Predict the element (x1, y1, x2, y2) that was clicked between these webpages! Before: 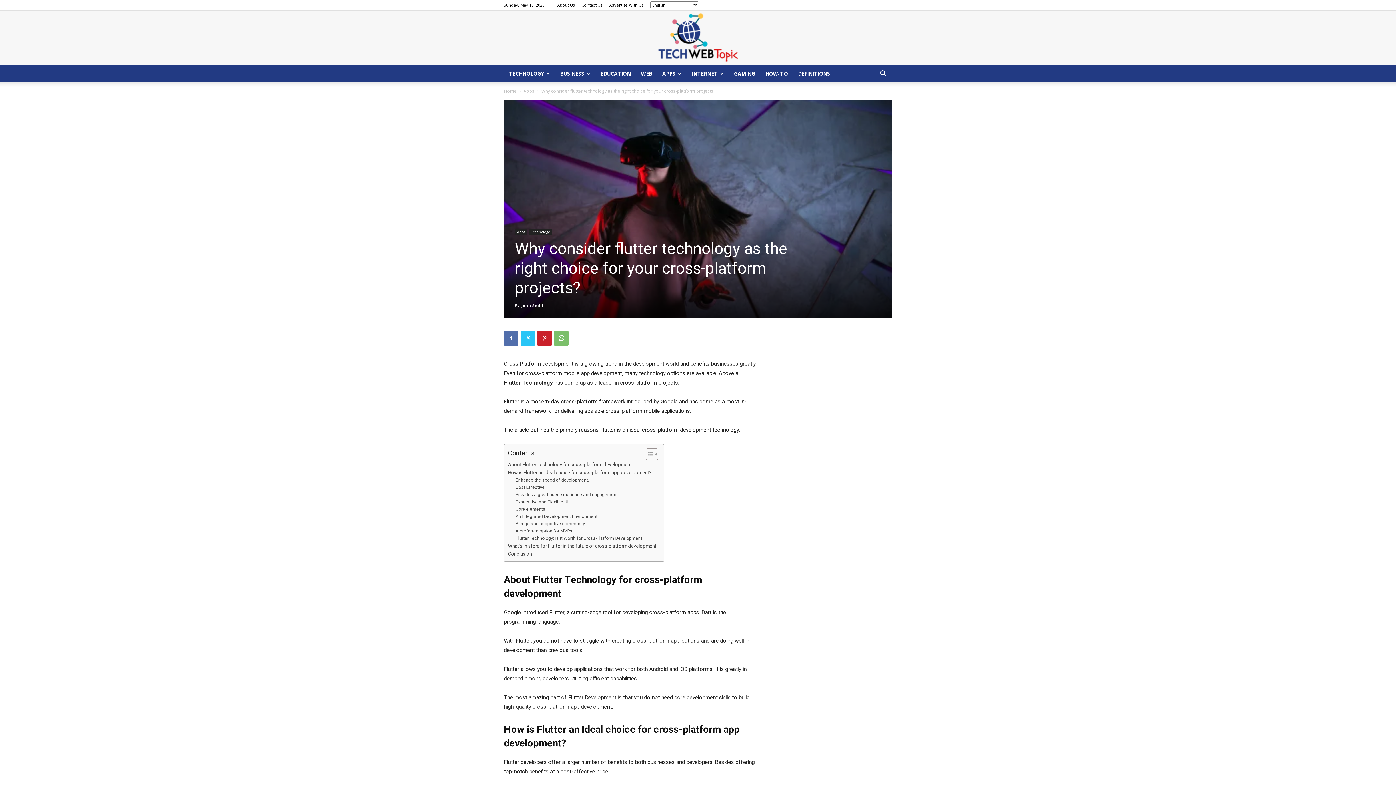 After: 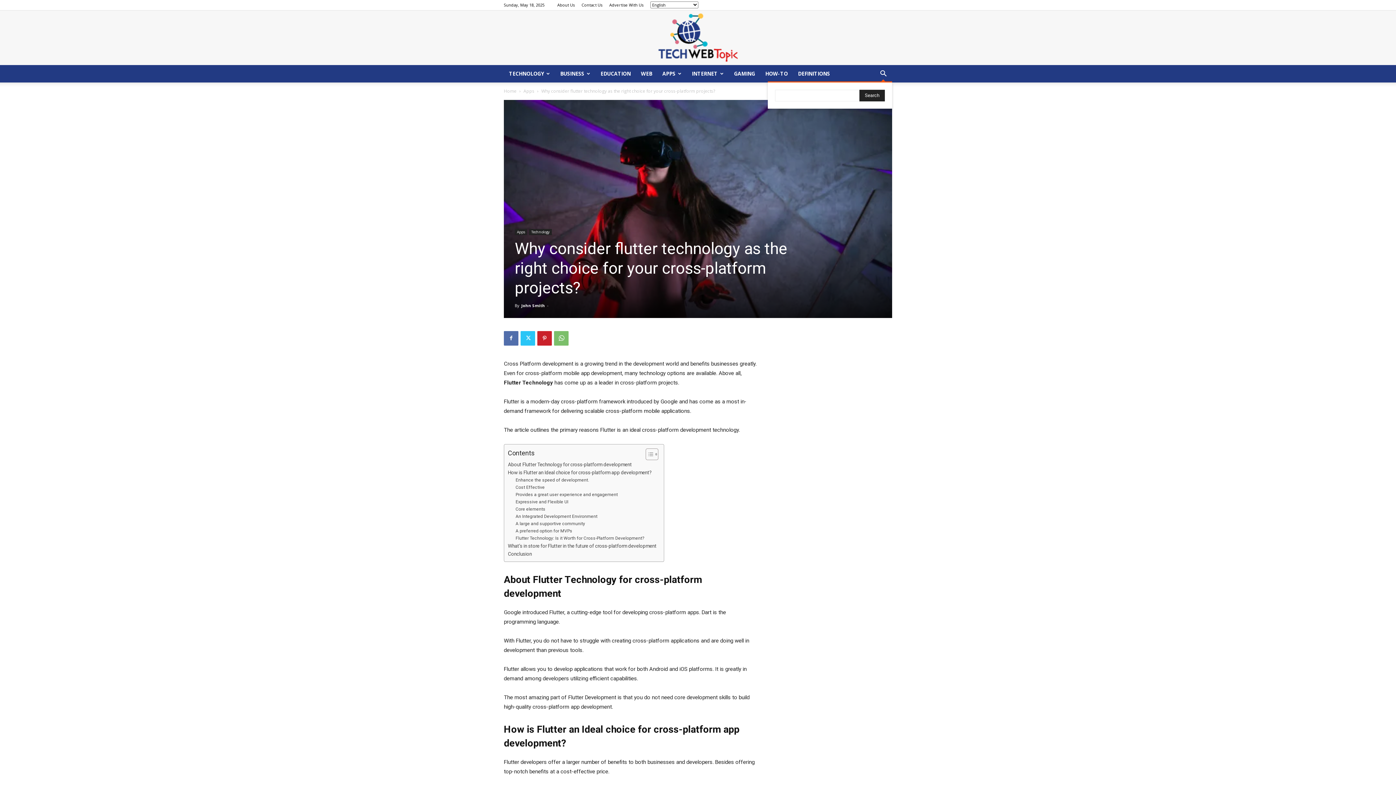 Action: bbox: (874, 70, 892, 77) label: Search